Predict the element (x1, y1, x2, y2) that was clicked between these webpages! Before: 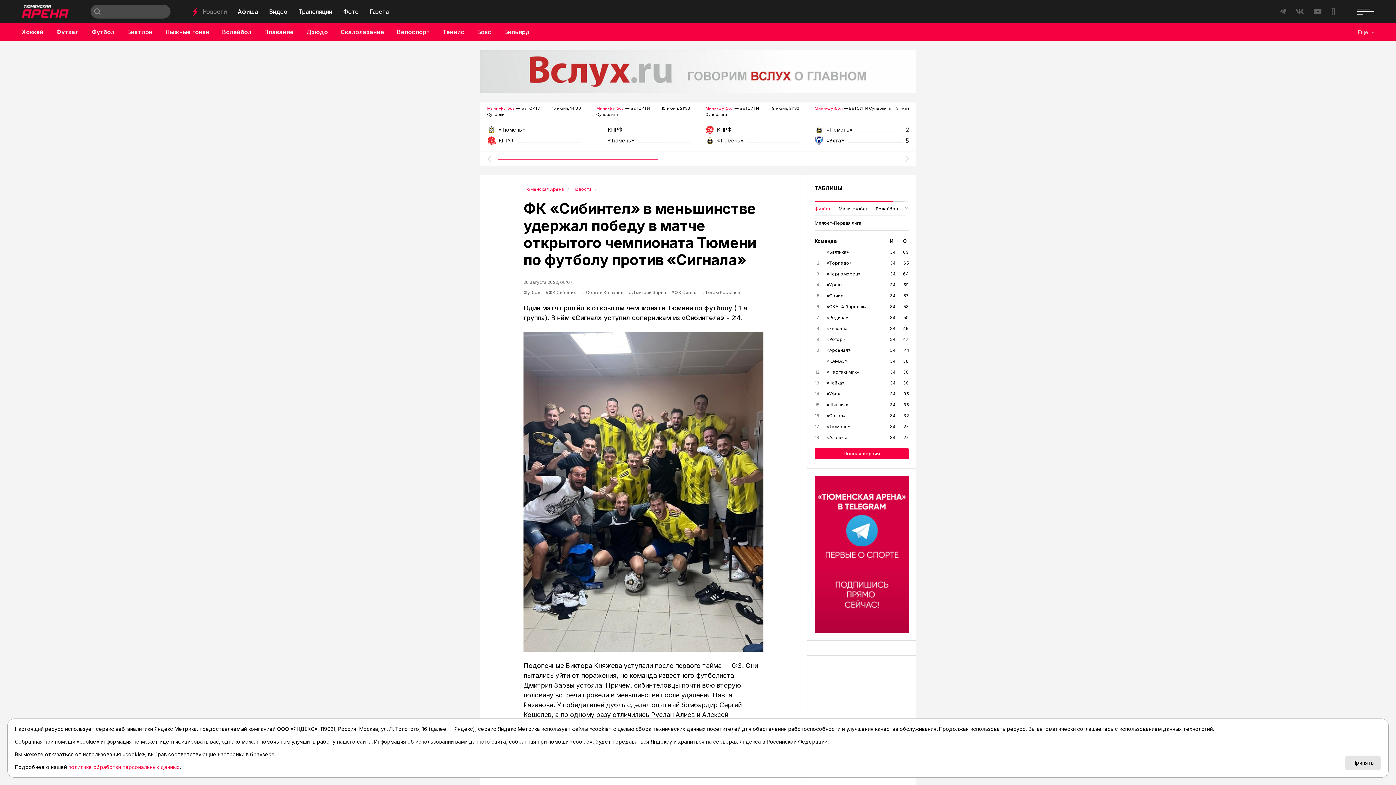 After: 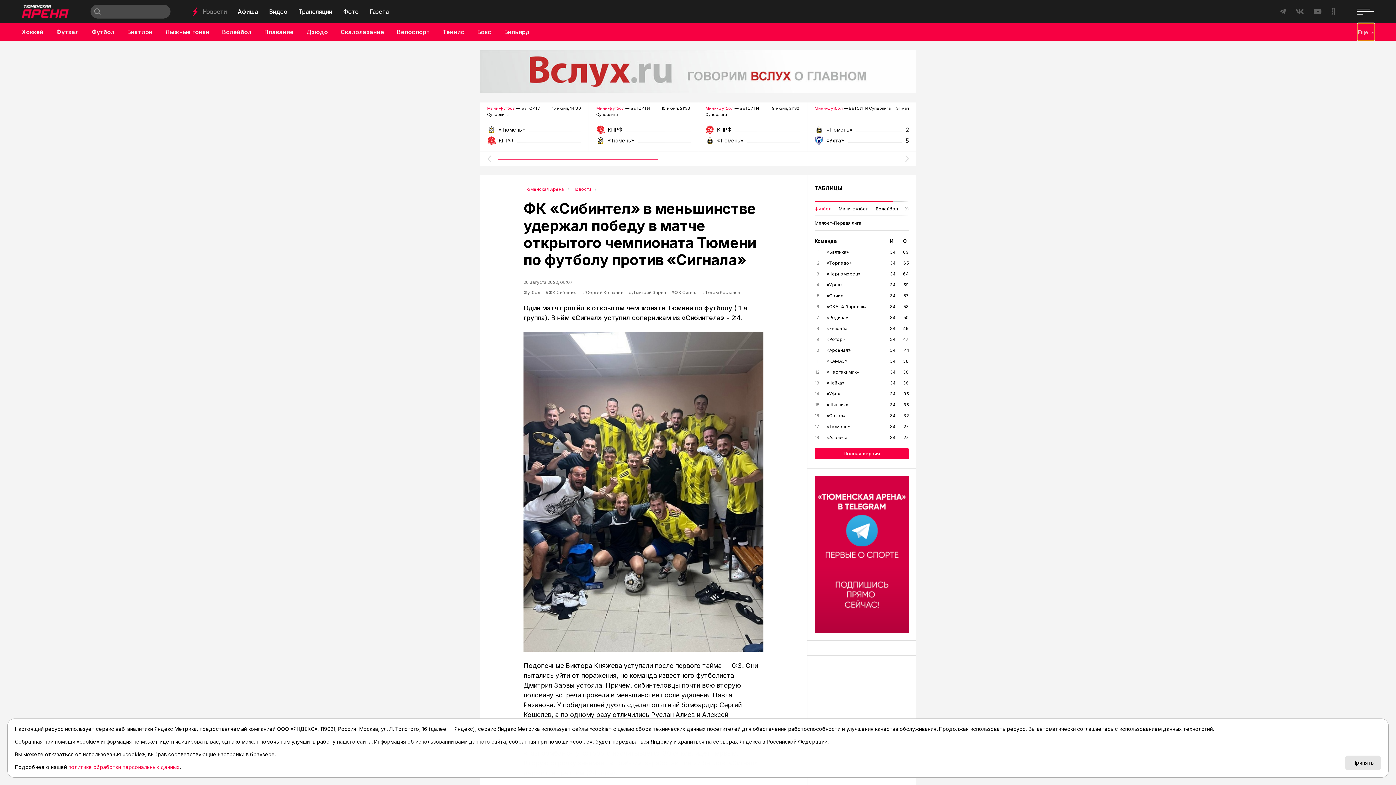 Action: label: Еще bbox: (1358, 23, 1374, 40)